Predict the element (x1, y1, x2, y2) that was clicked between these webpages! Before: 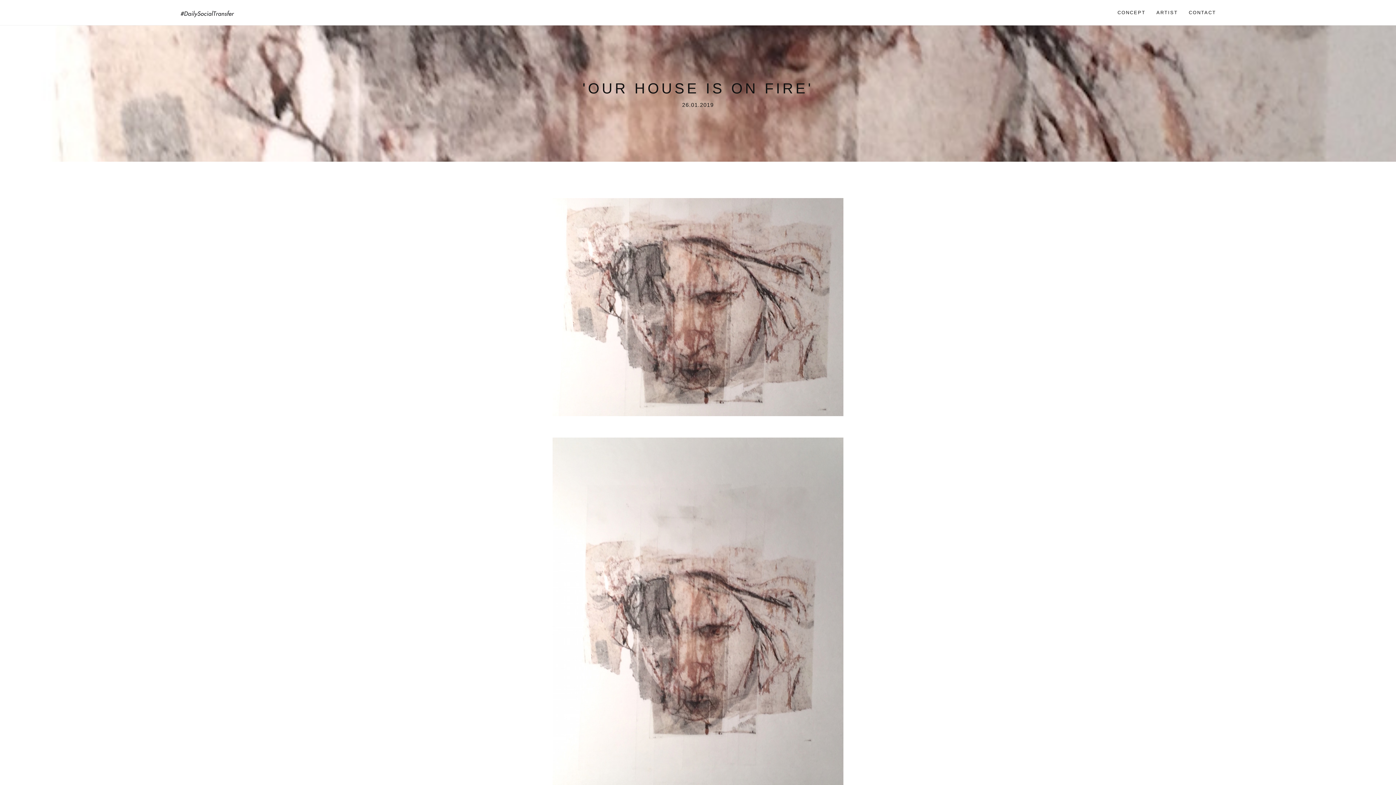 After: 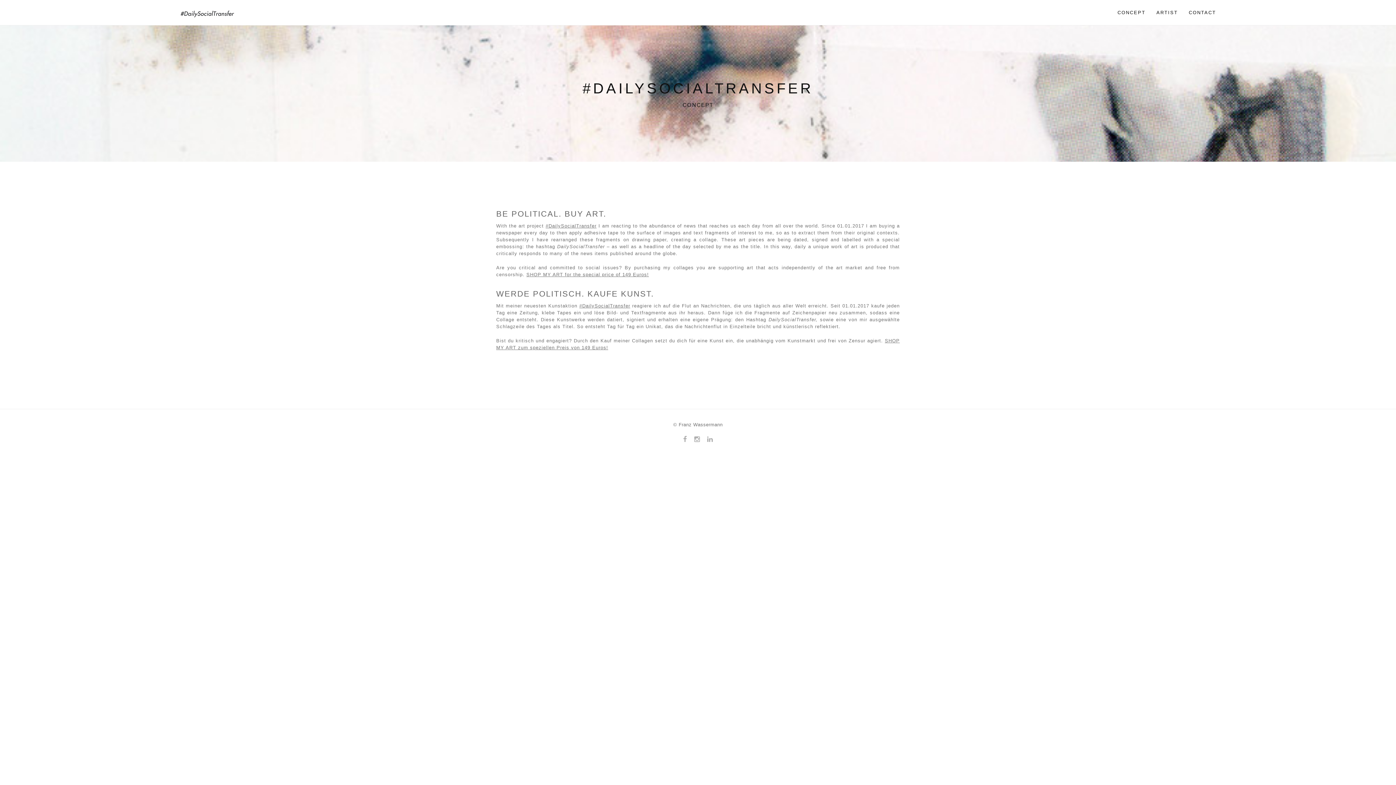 Action: label: CONCEPT bbox: (1117, 0, 1145, 25)